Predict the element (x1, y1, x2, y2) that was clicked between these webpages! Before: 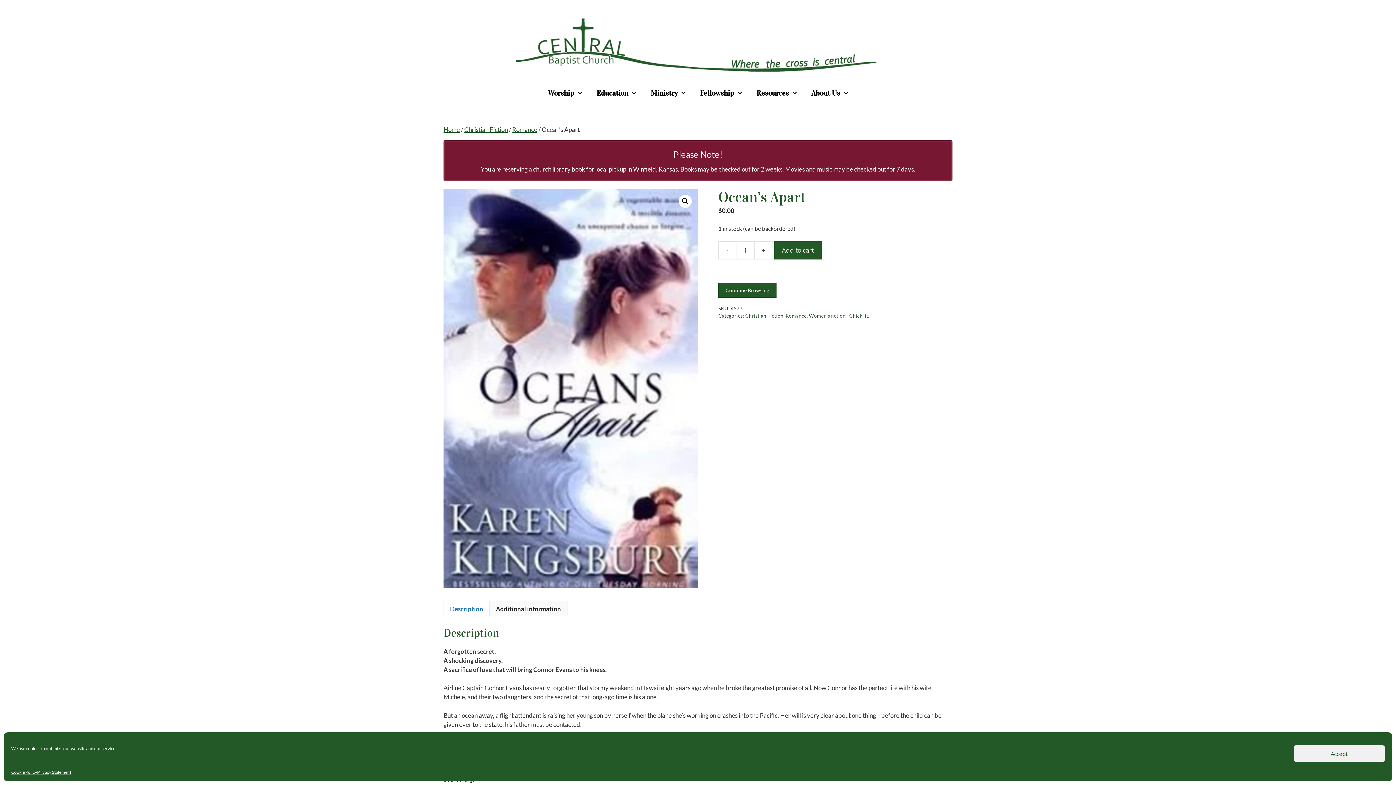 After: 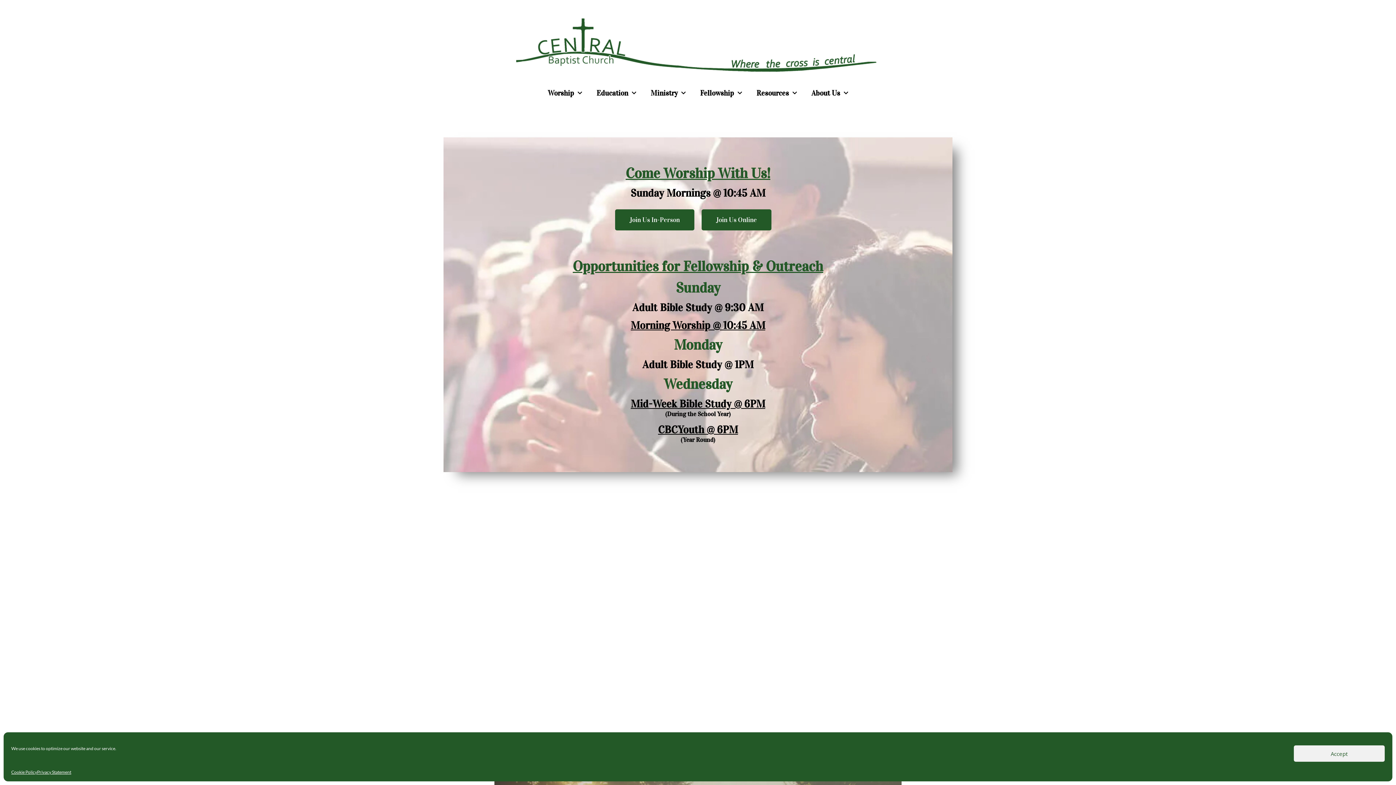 Action: bbox: (516, 16, 880, 72)